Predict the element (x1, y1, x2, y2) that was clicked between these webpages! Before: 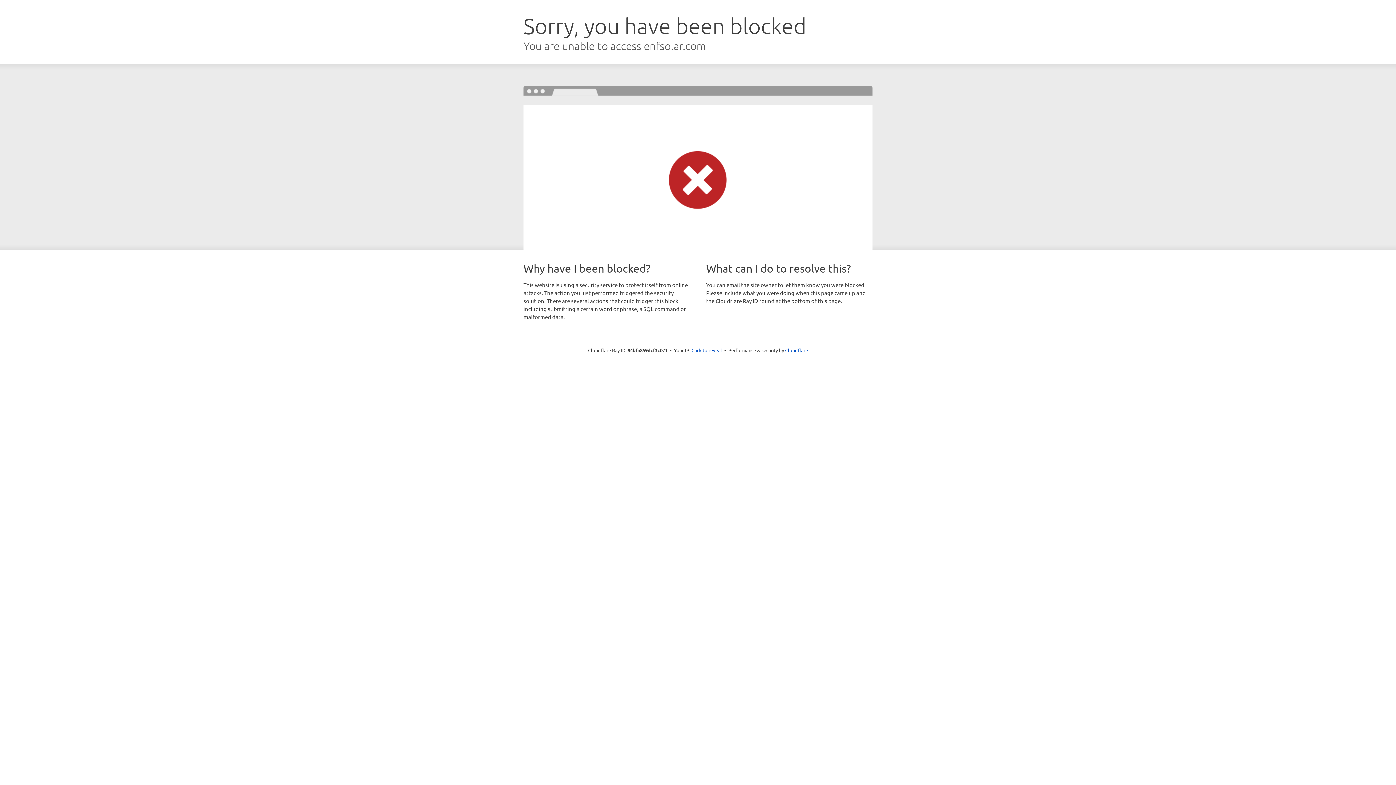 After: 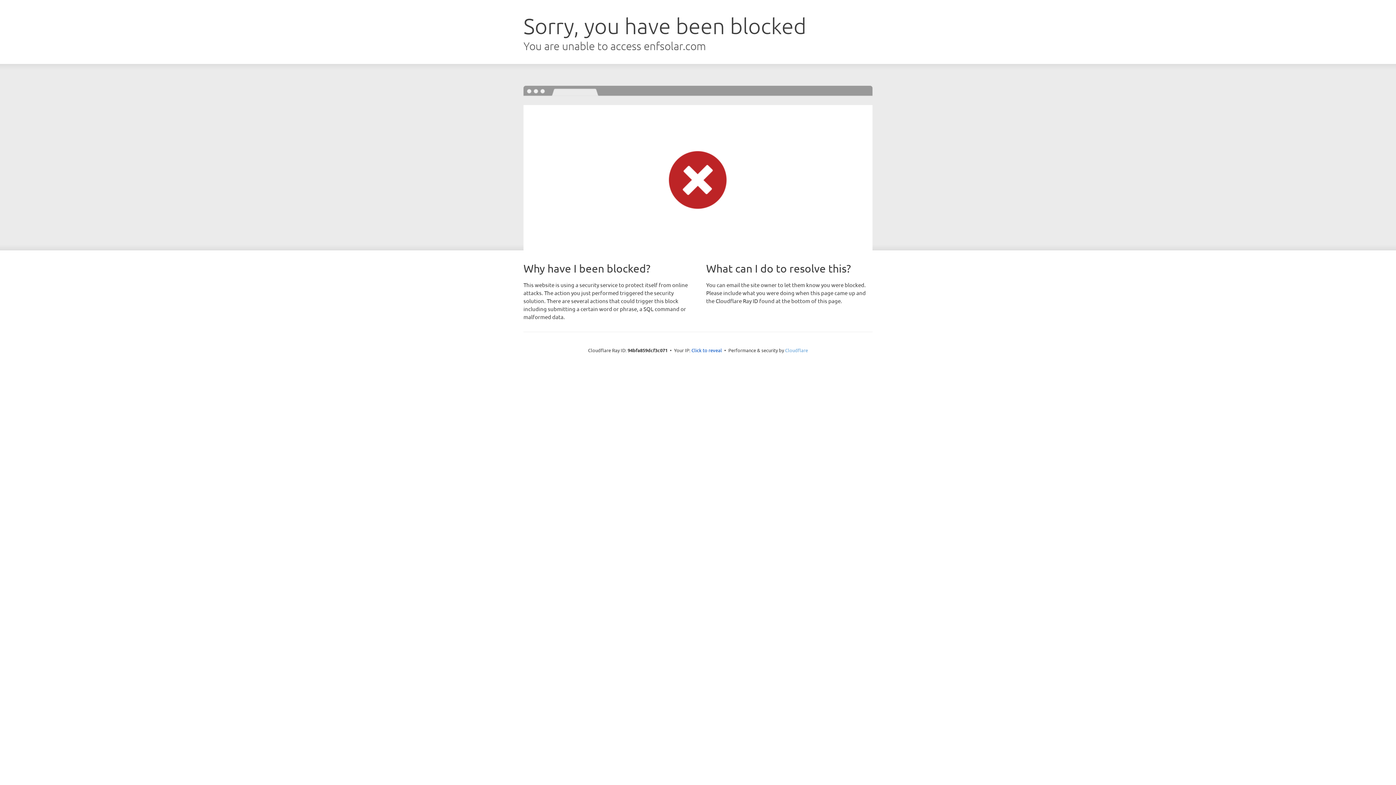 Action: label: Cloudflare bbox: (785, 347, 808, 353)